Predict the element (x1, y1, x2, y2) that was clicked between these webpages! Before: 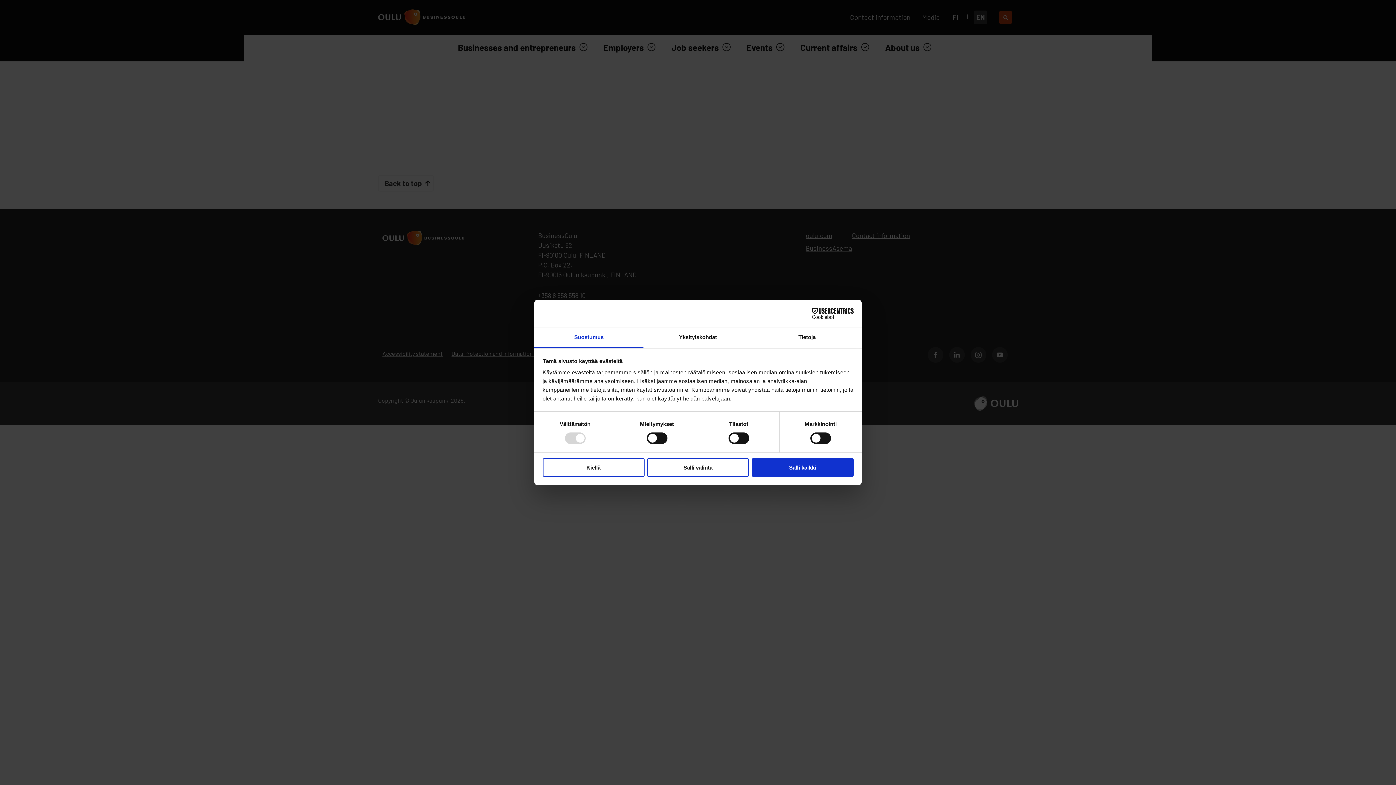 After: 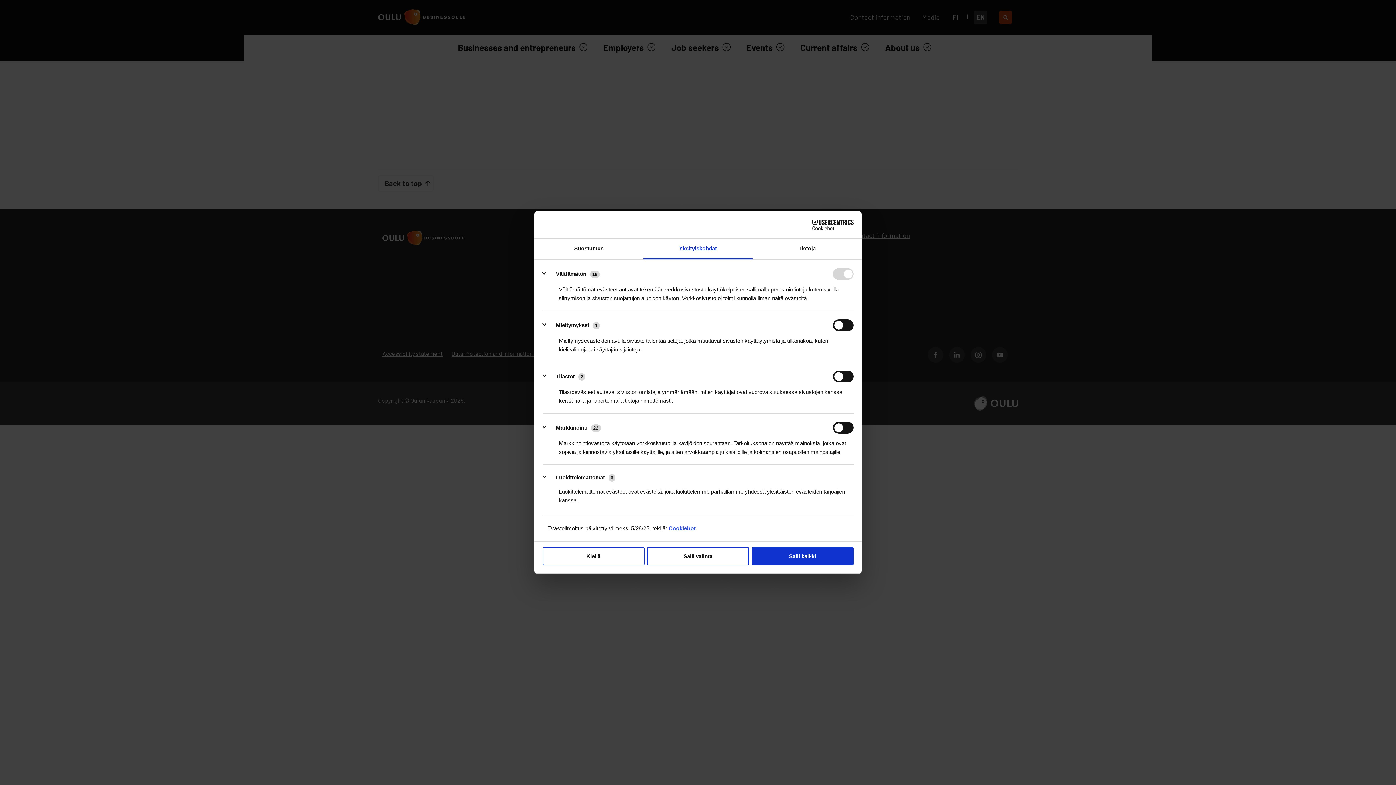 Action: bbox: (643, 327, 752, 348) label: Yksityiskohdat